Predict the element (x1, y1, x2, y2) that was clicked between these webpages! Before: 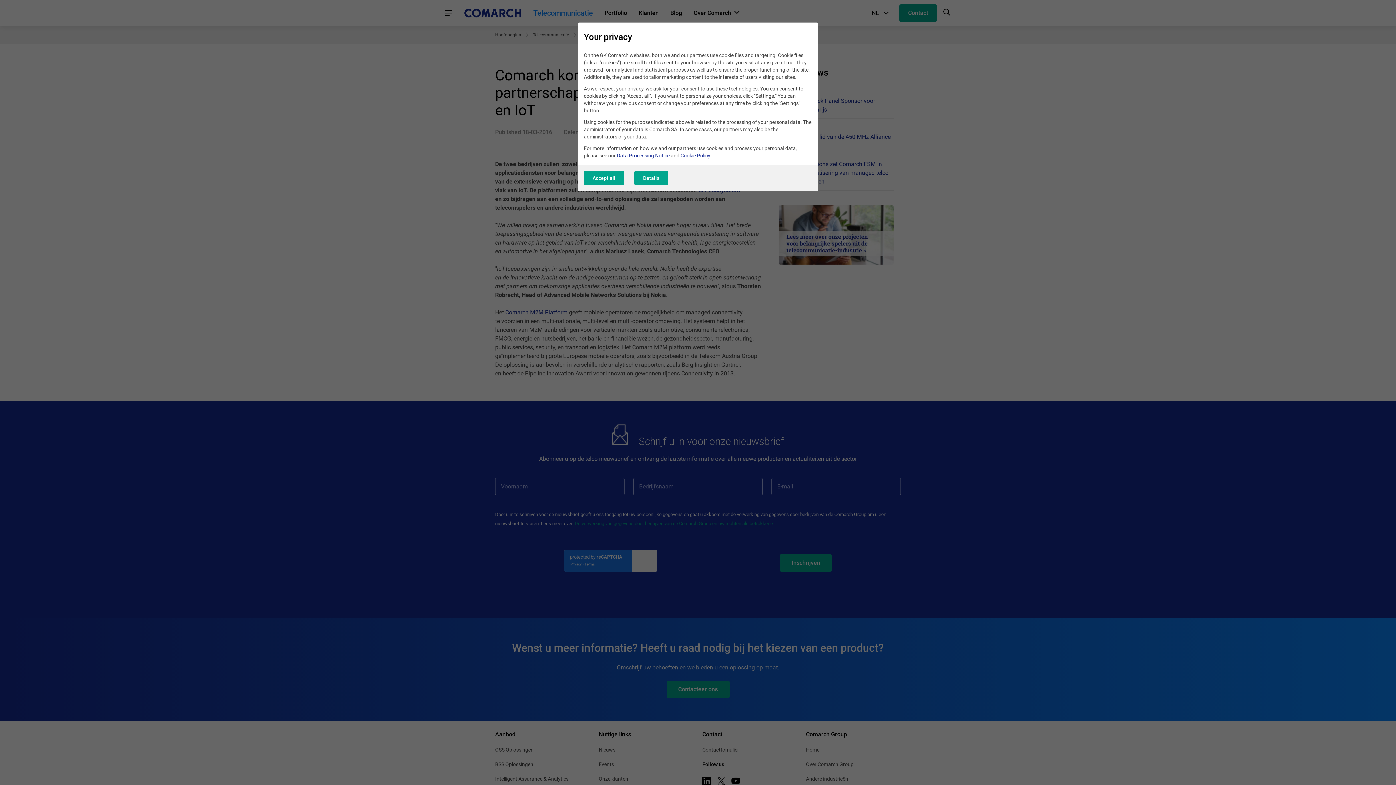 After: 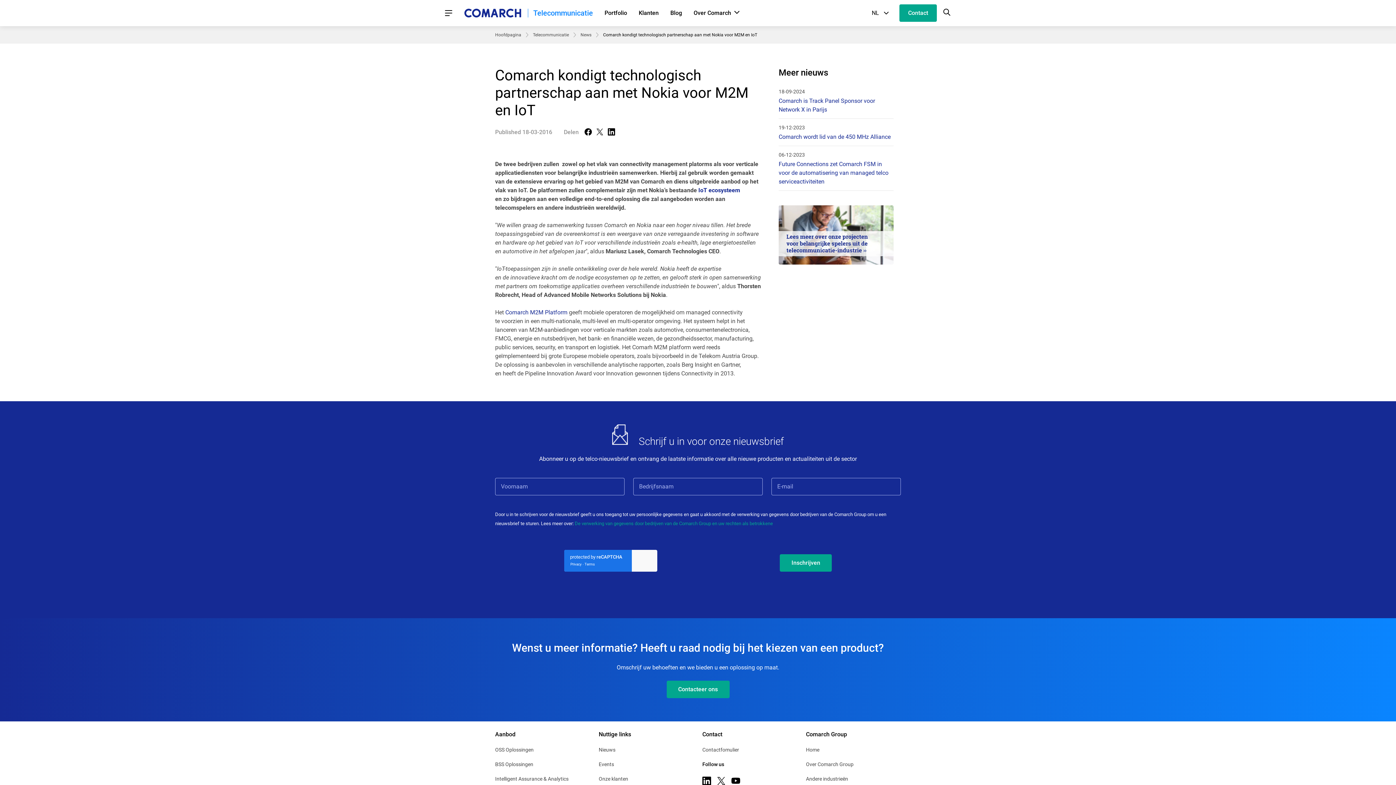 Action: label: Accept all bbox: (584, 171, 624, 185)